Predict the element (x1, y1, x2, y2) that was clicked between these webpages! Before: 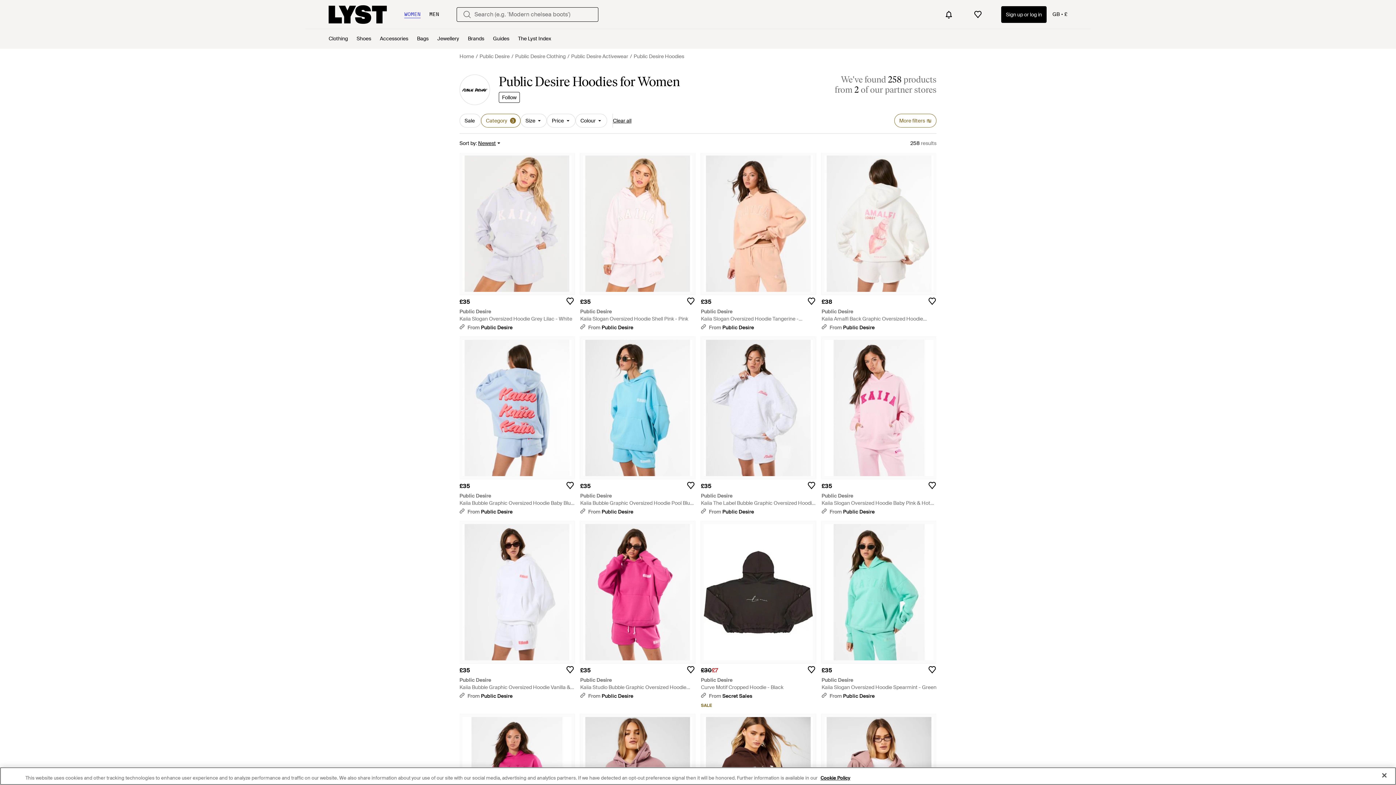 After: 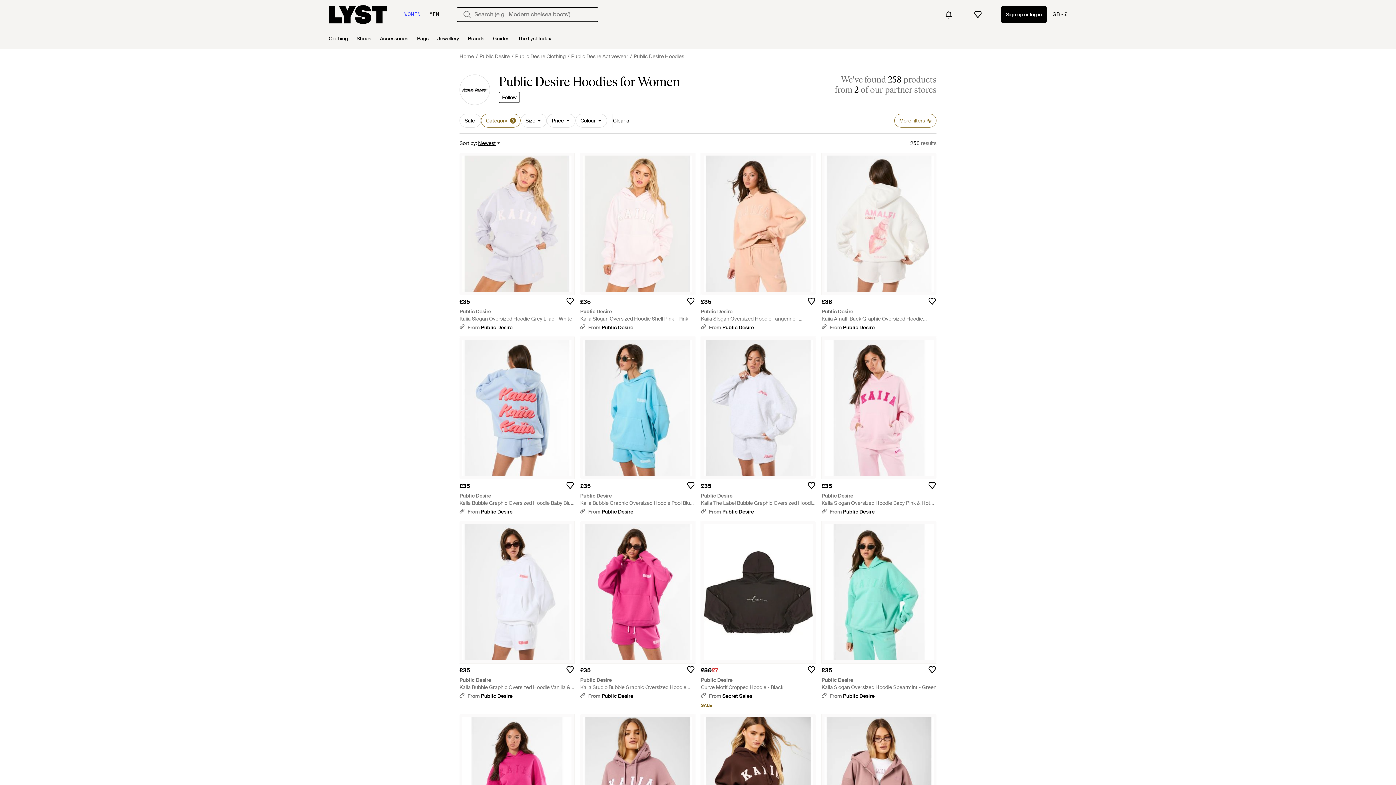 Action: bbox: (580, 492, 695, 506) label: Public Desire
Kaiia Bubble Graphic Oversized Hoodie Pool Blue - Blue